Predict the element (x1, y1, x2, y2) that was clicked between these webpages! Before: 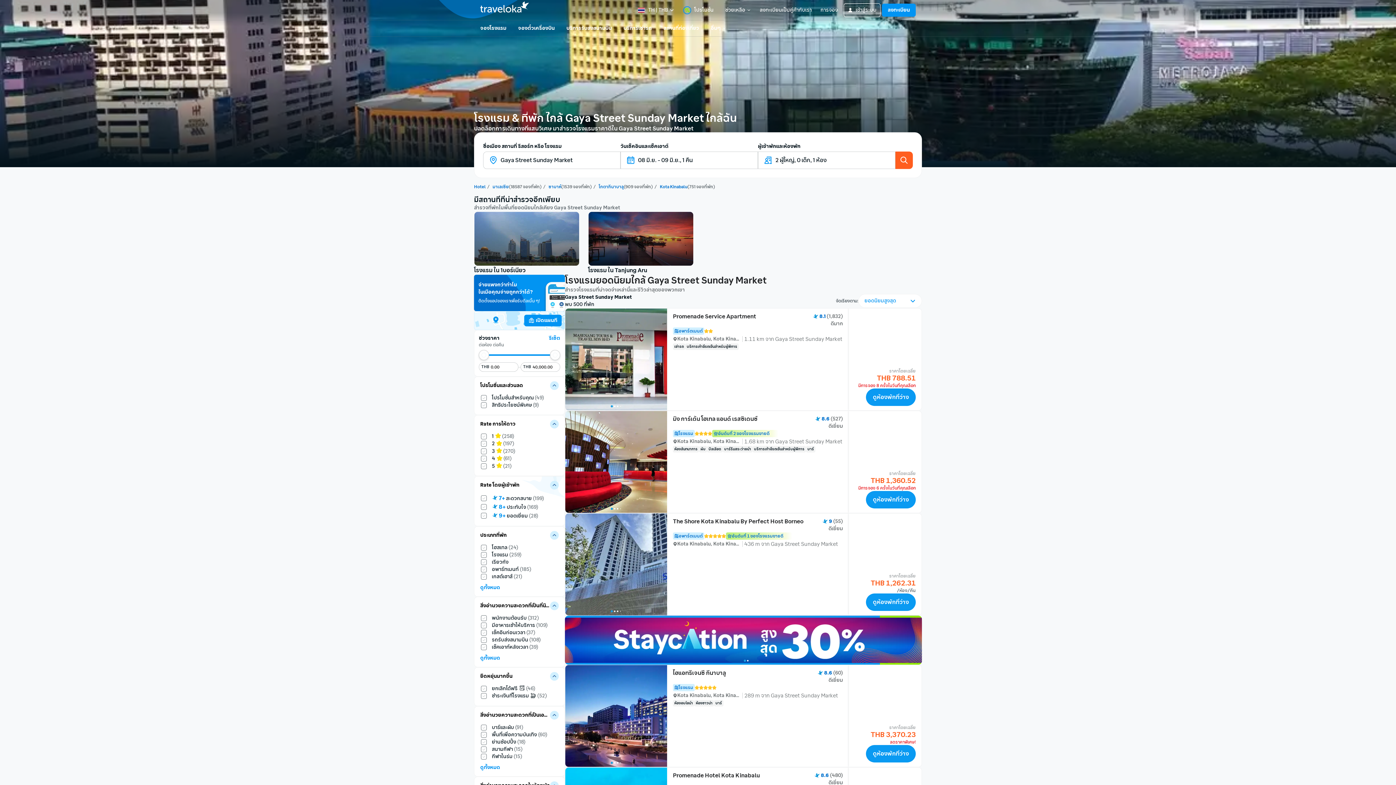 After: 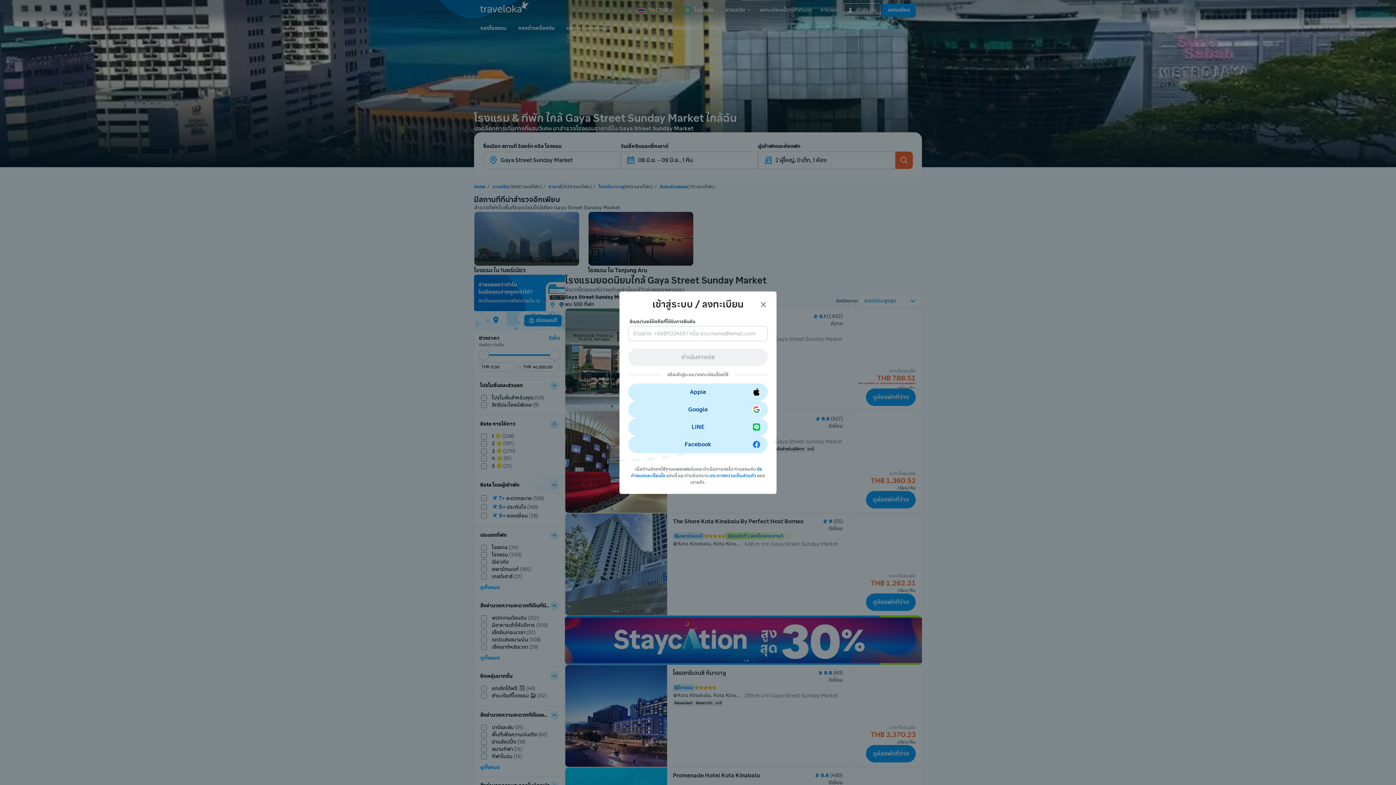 Action: label: ลงทะเบียน
ลงทะเบียน bbox: (882, 3, 916, 16)